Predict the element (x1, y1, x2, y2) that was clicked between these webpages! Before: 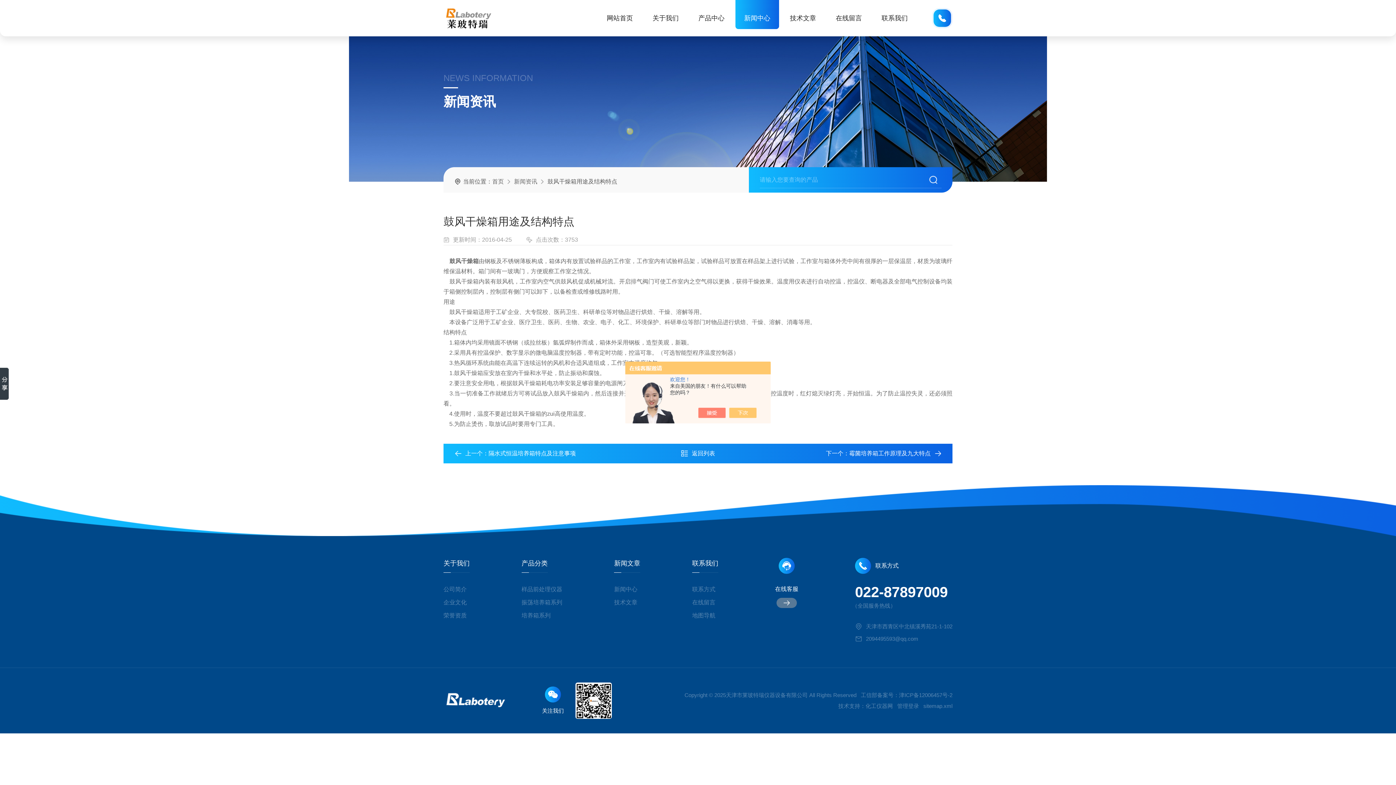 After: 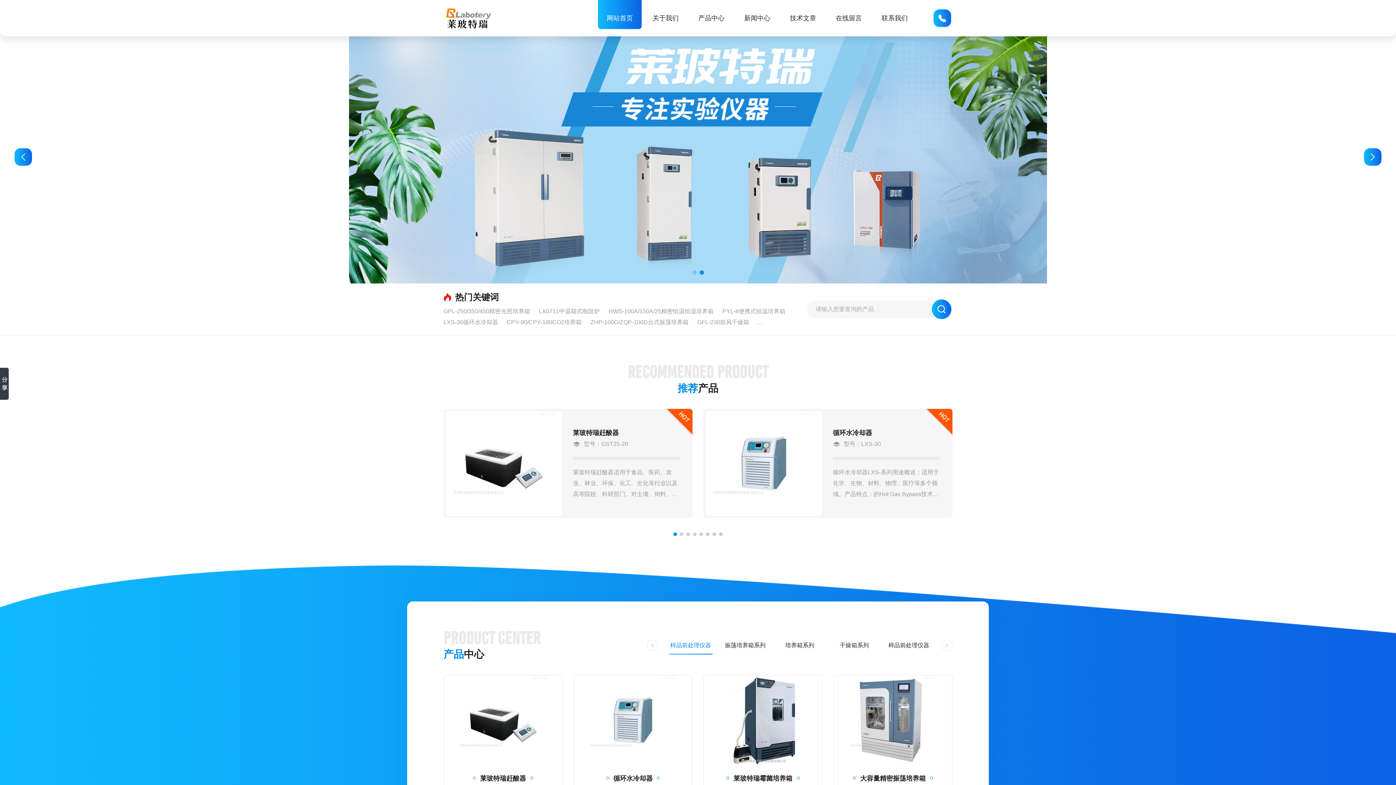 Action: bbox: (443, 690, 506, 712)